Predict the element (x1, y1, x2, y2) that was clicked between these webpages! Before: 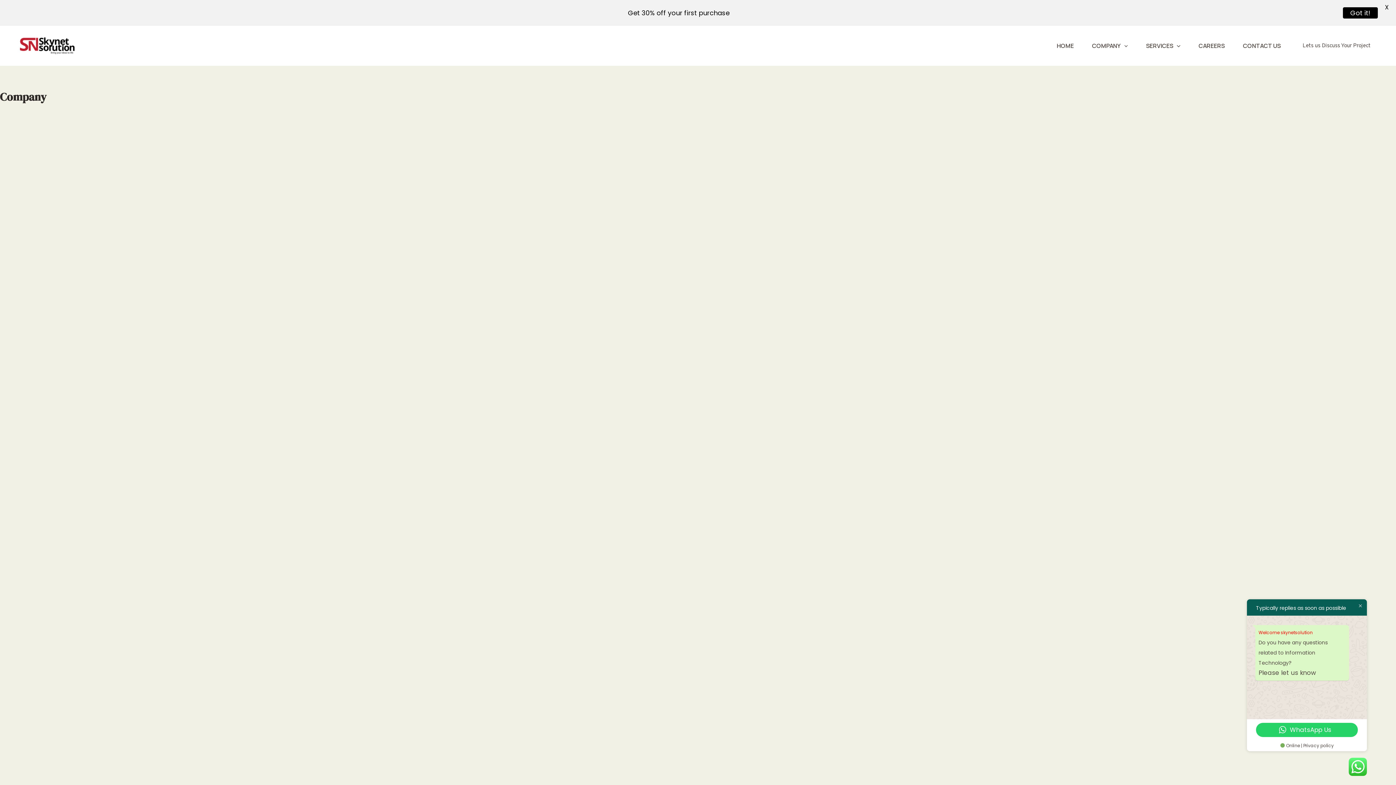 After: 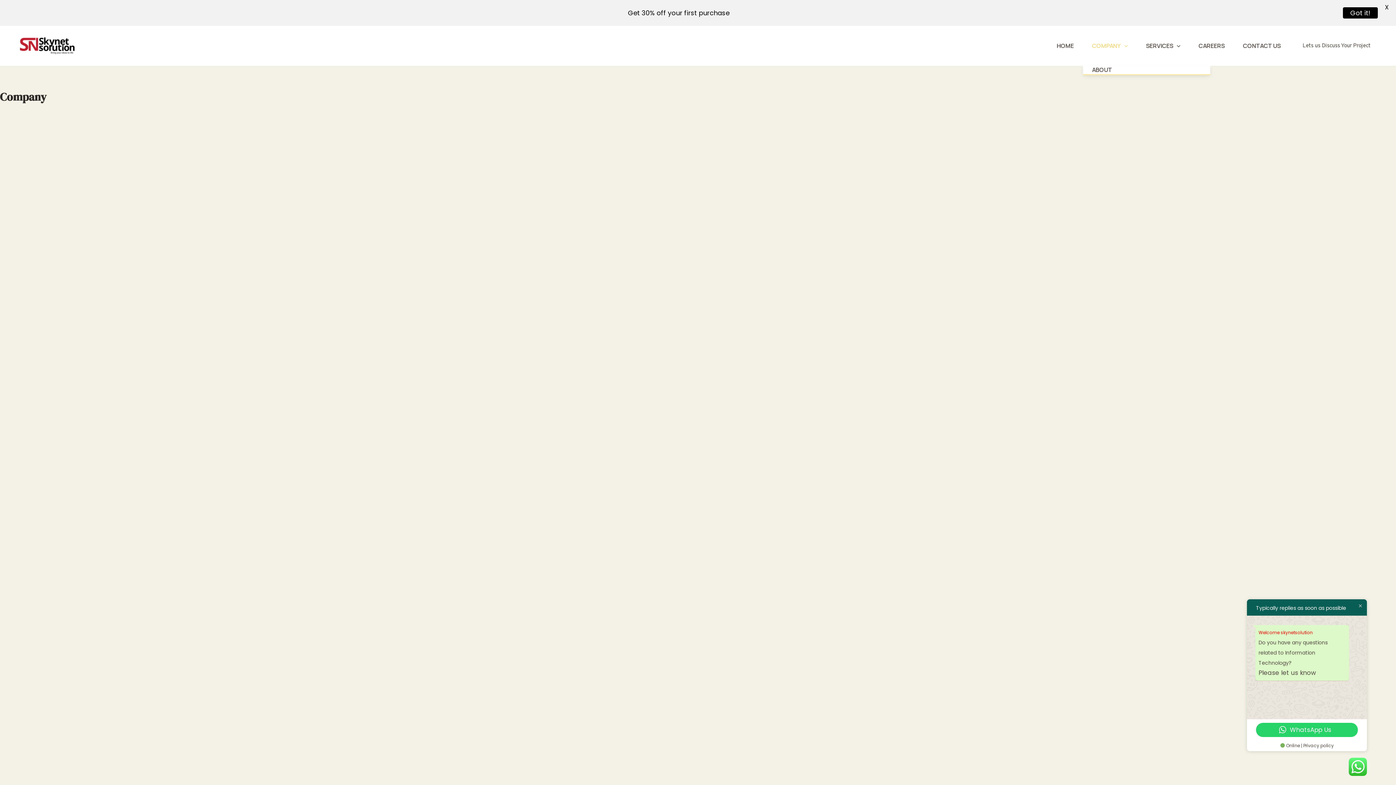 Action: bbox: (1083, 25, 1137, 65) label: COMPANY